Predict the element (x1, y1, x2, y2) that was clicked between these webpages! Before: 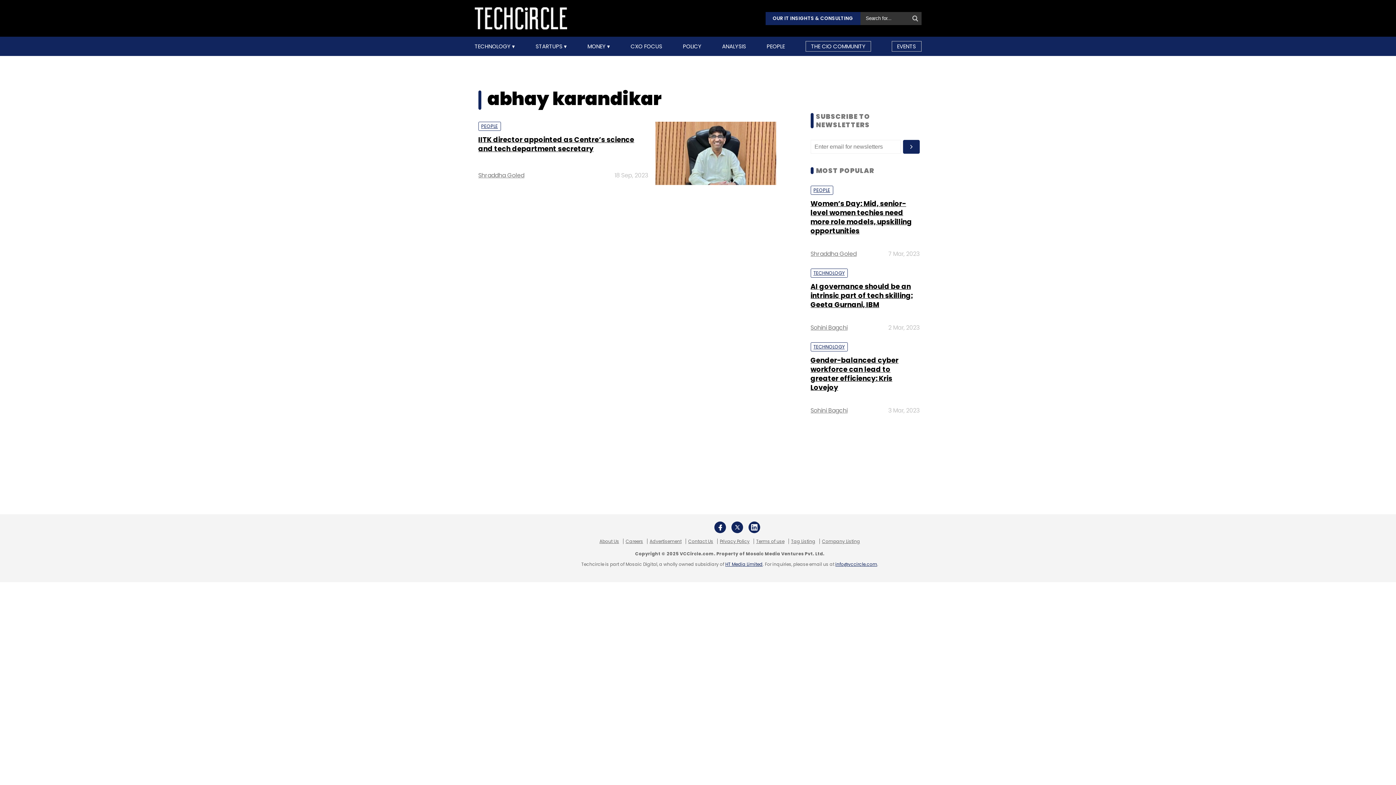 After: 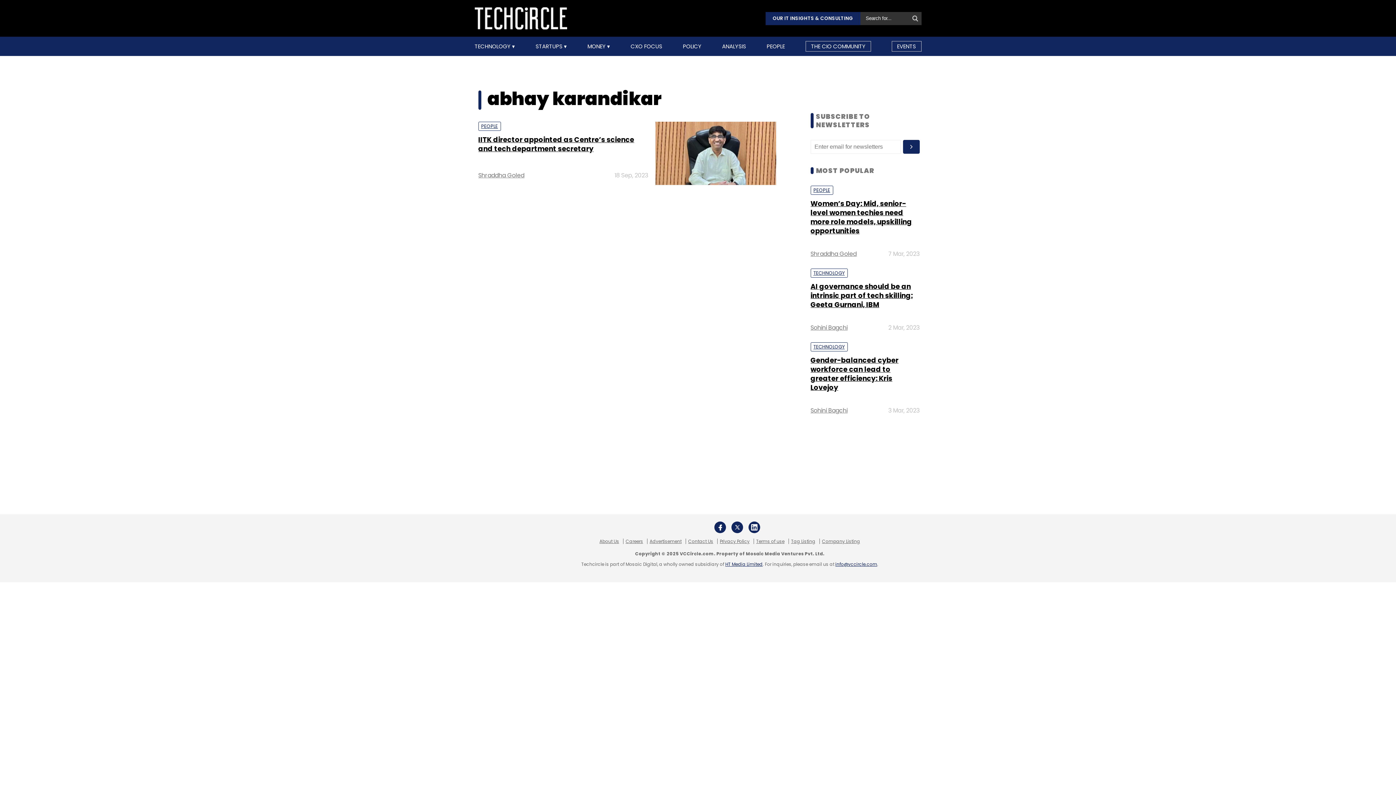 Action: label: Company Listing bbox: (819, 571, 862, 576)